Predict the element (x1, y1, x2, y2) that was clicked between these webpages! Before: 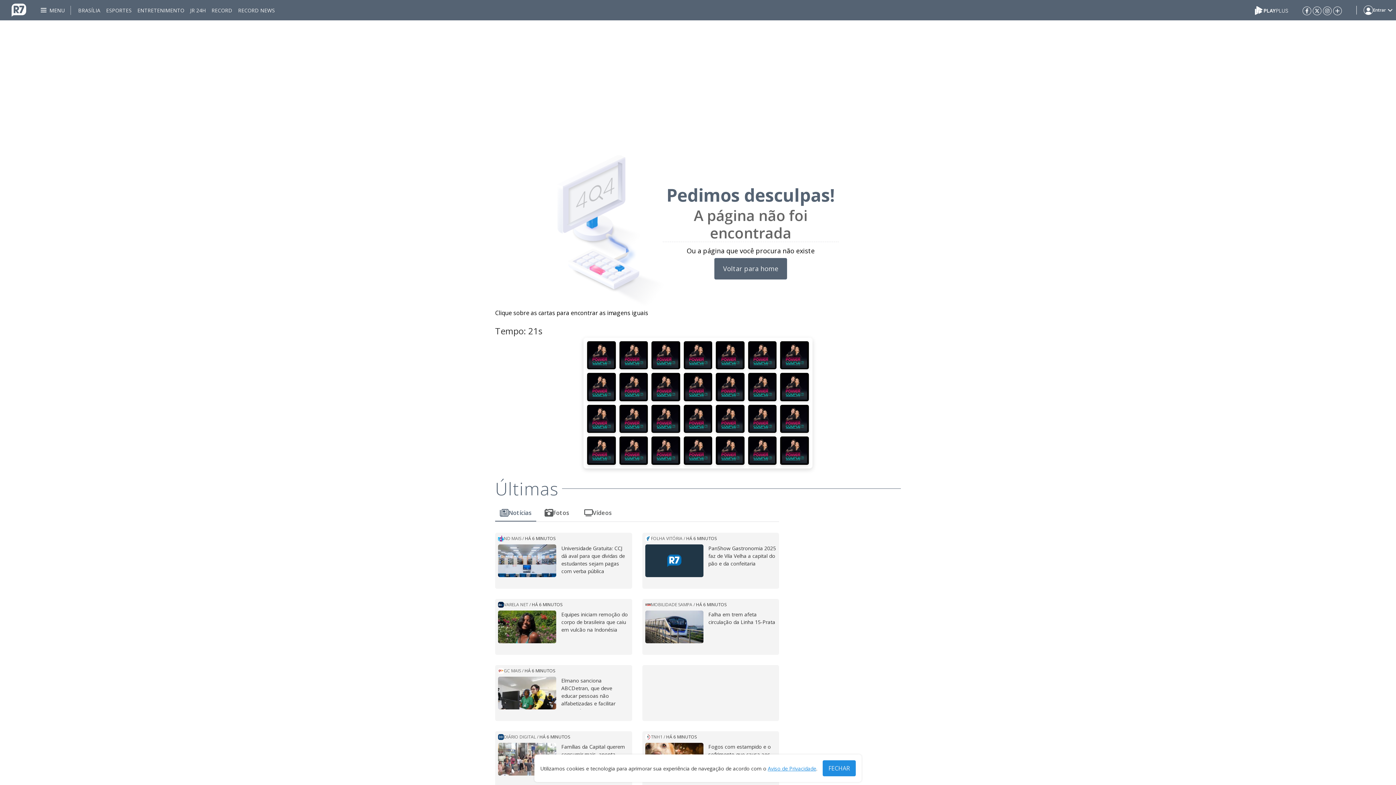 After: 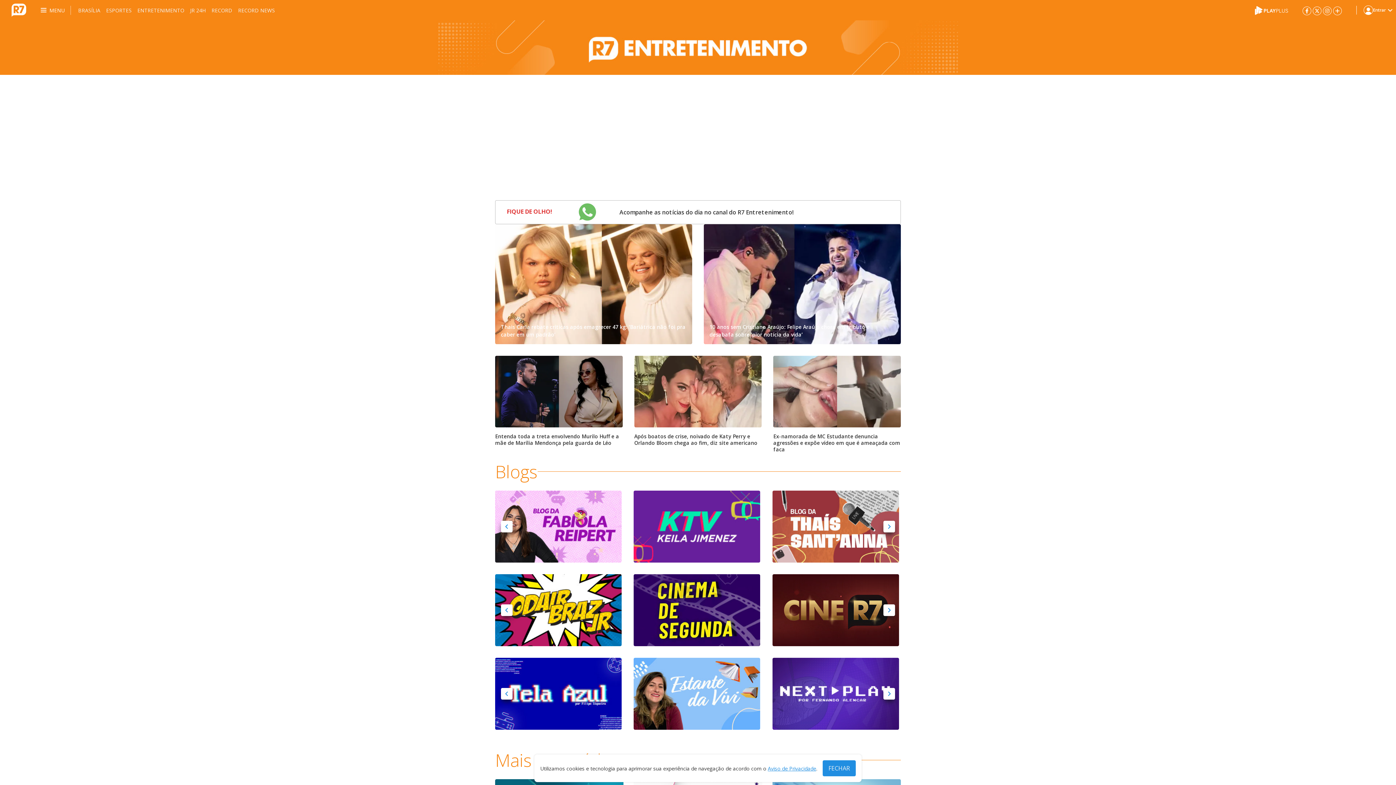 Action: bbox: (137, 0, 184, 20) label: ENTRETENIMENTO